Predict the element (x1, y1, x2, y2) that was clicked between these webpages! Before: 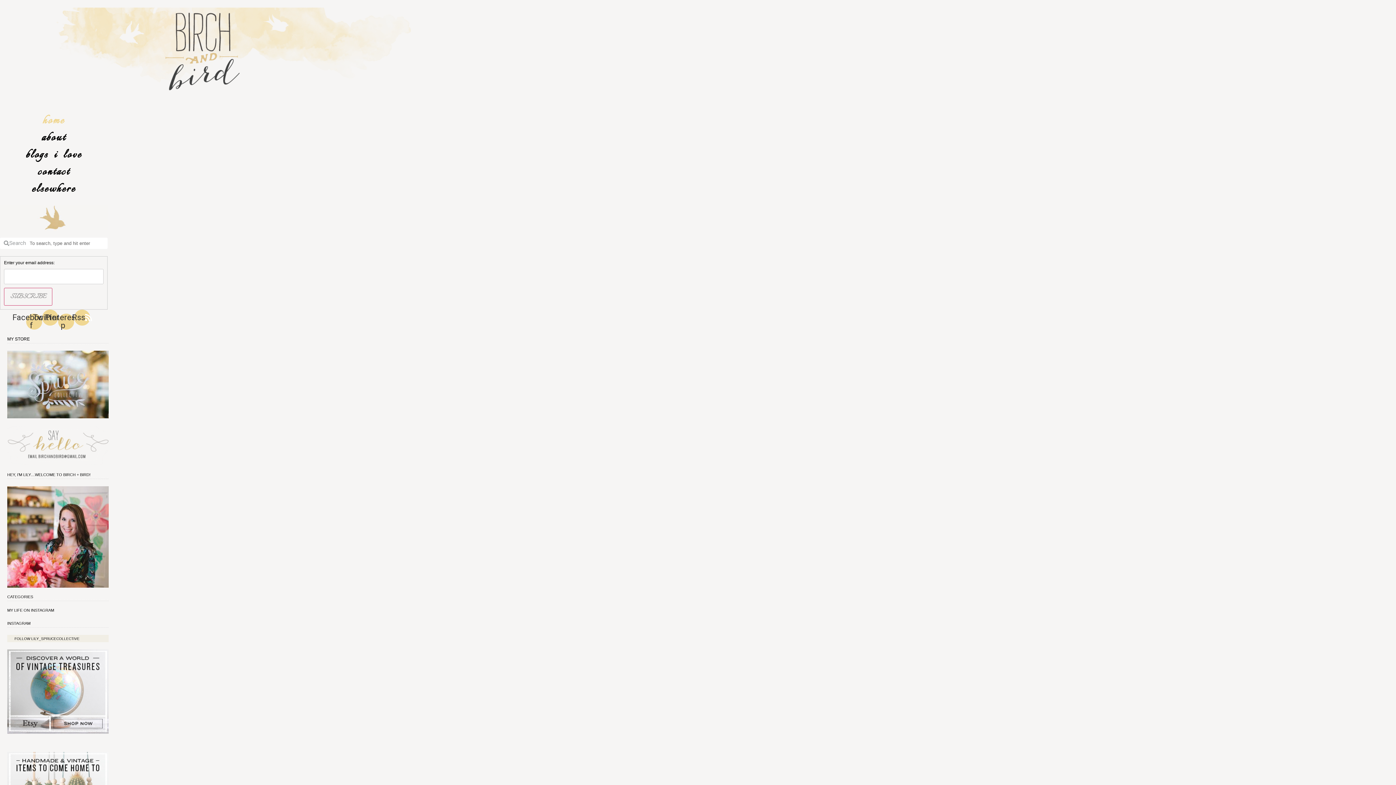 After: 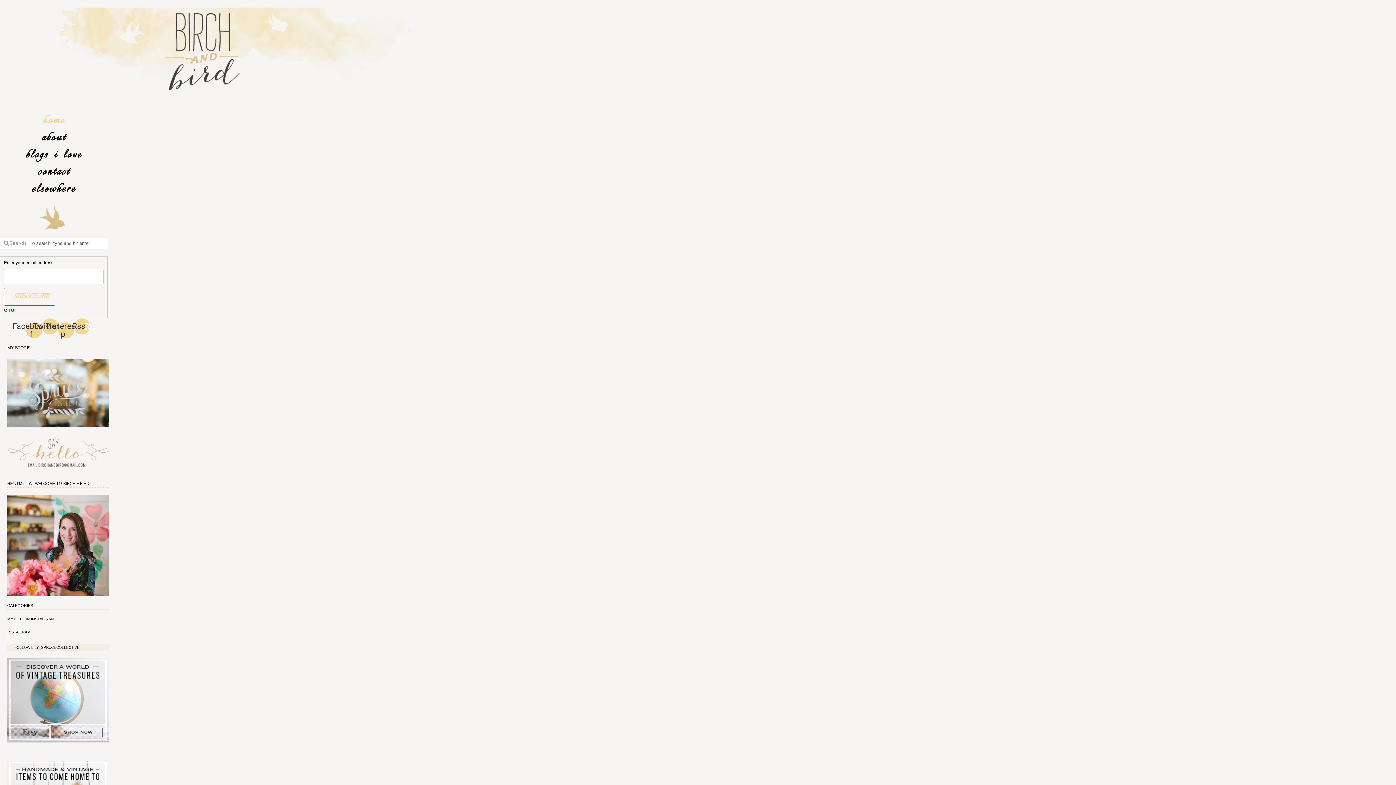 Action: bbox: (4, 287, 52, 305) label: SUBSCRIBE